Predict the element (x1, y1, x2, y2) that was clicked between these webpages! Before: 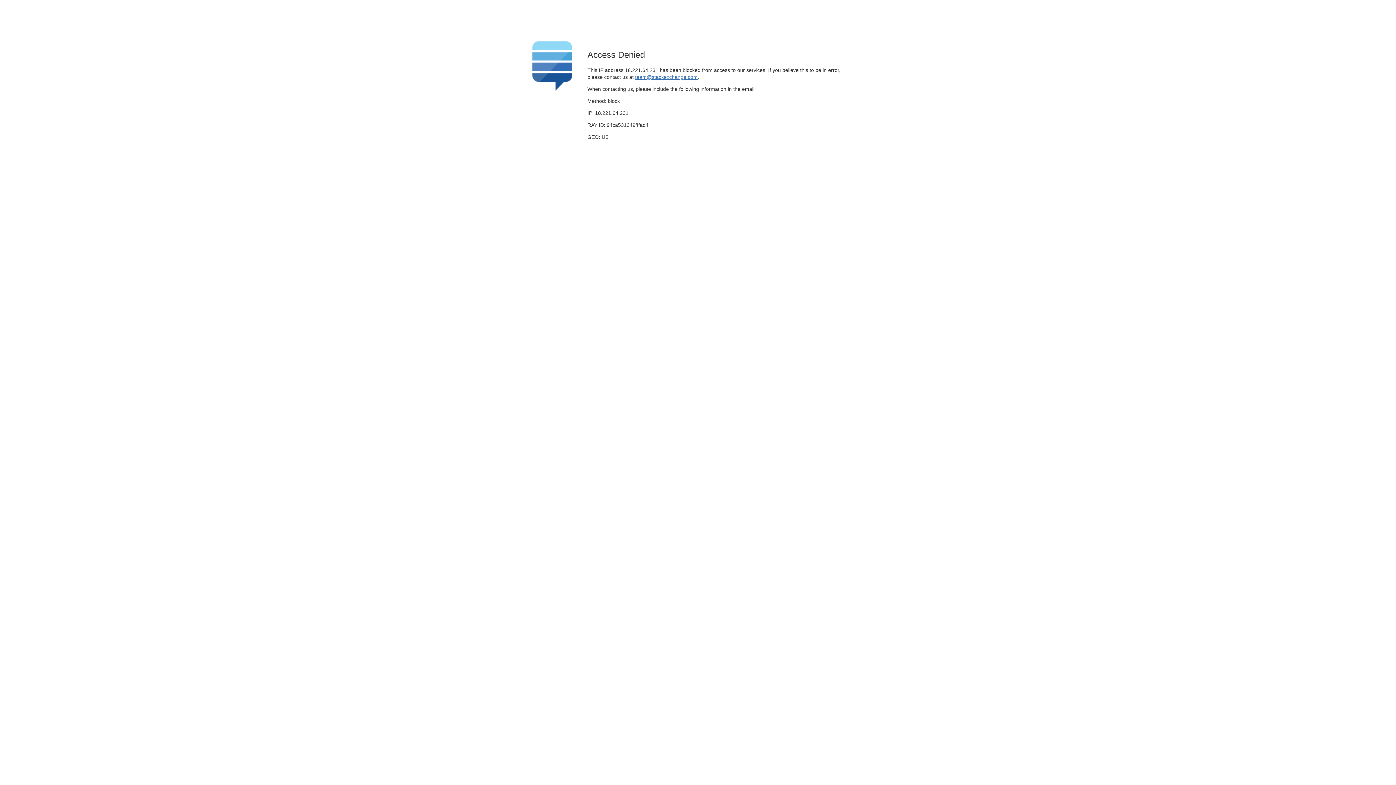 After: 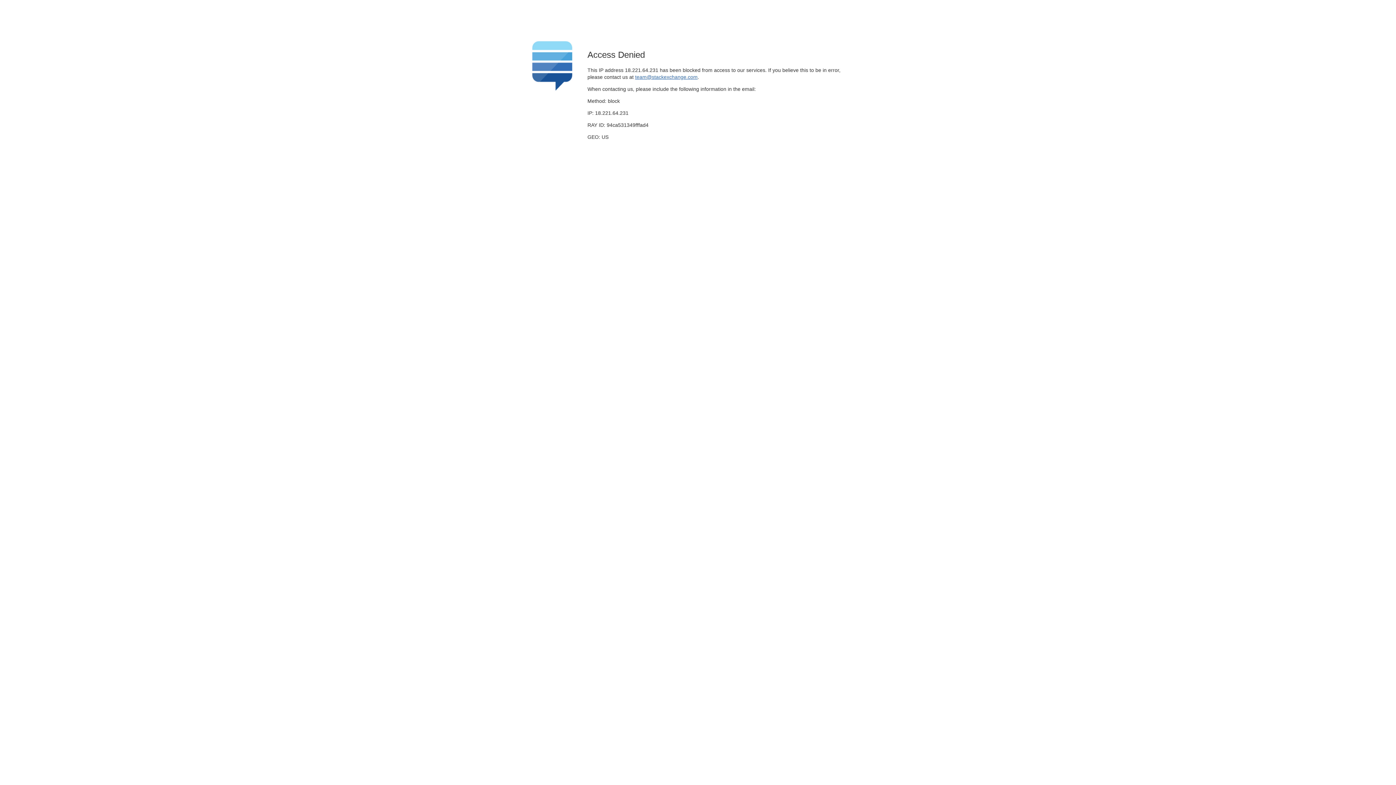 Action: bbox: (635, 74, 697, 79) label: team@stackexchange.com